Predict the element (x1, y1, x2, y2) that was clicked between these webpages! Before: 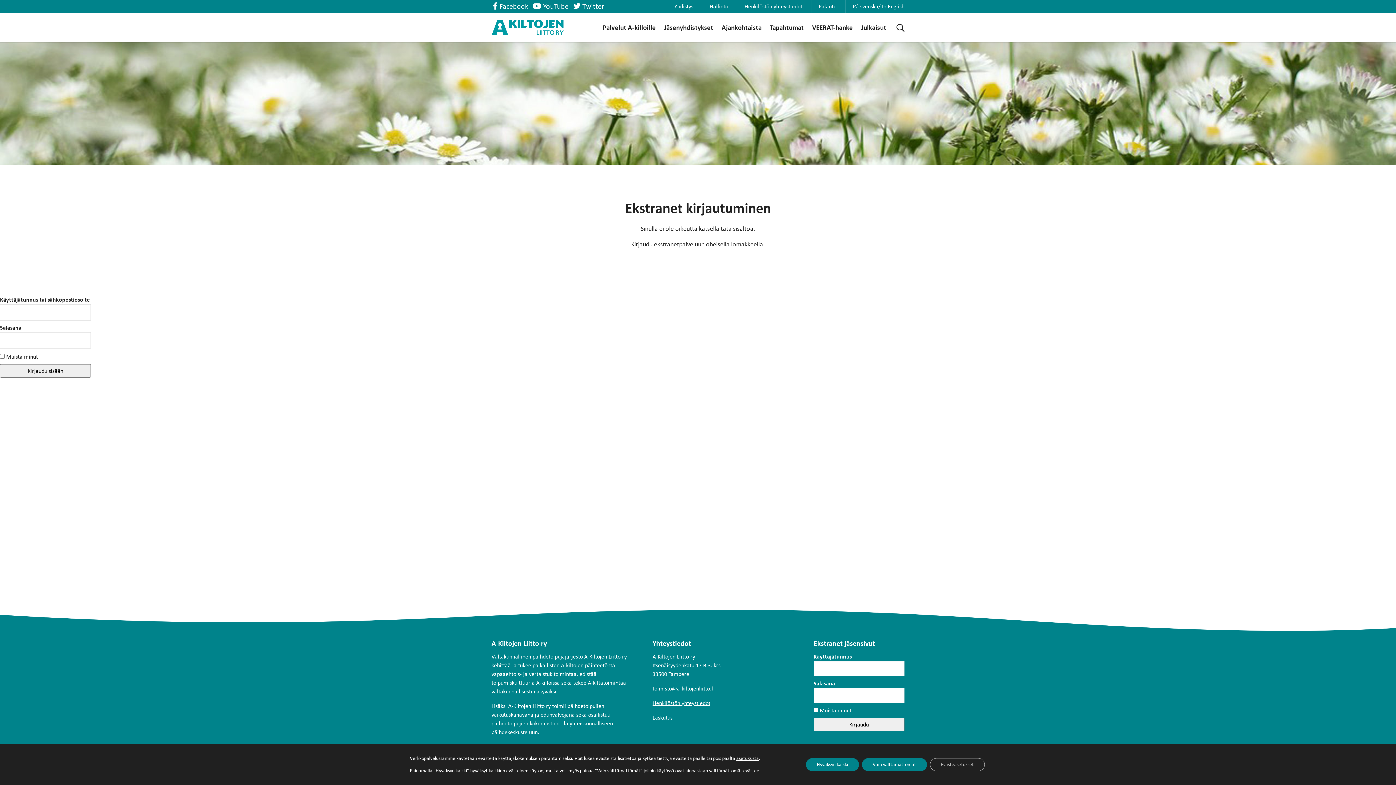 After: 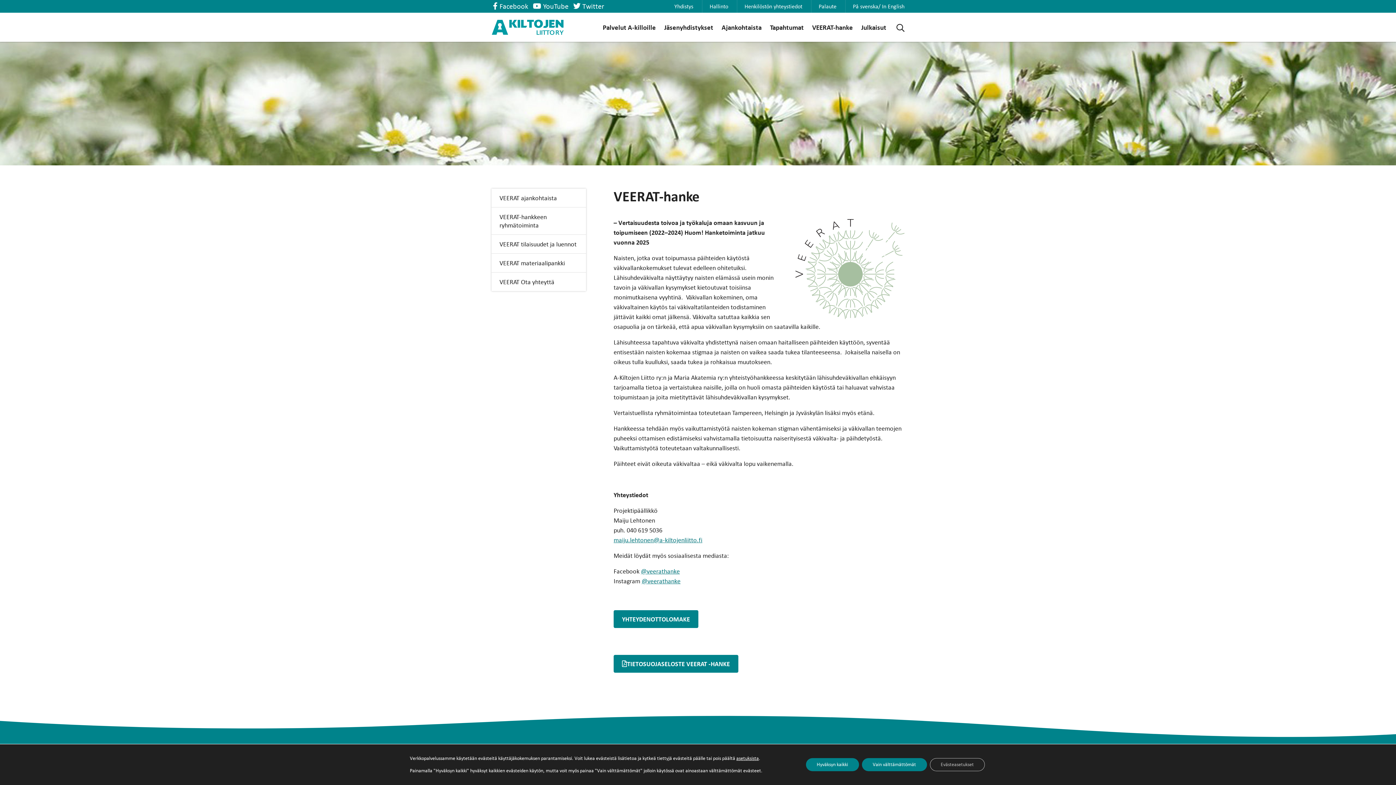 Action: label: VEERAT-hanke bbox: (810, 12, 855, 41)